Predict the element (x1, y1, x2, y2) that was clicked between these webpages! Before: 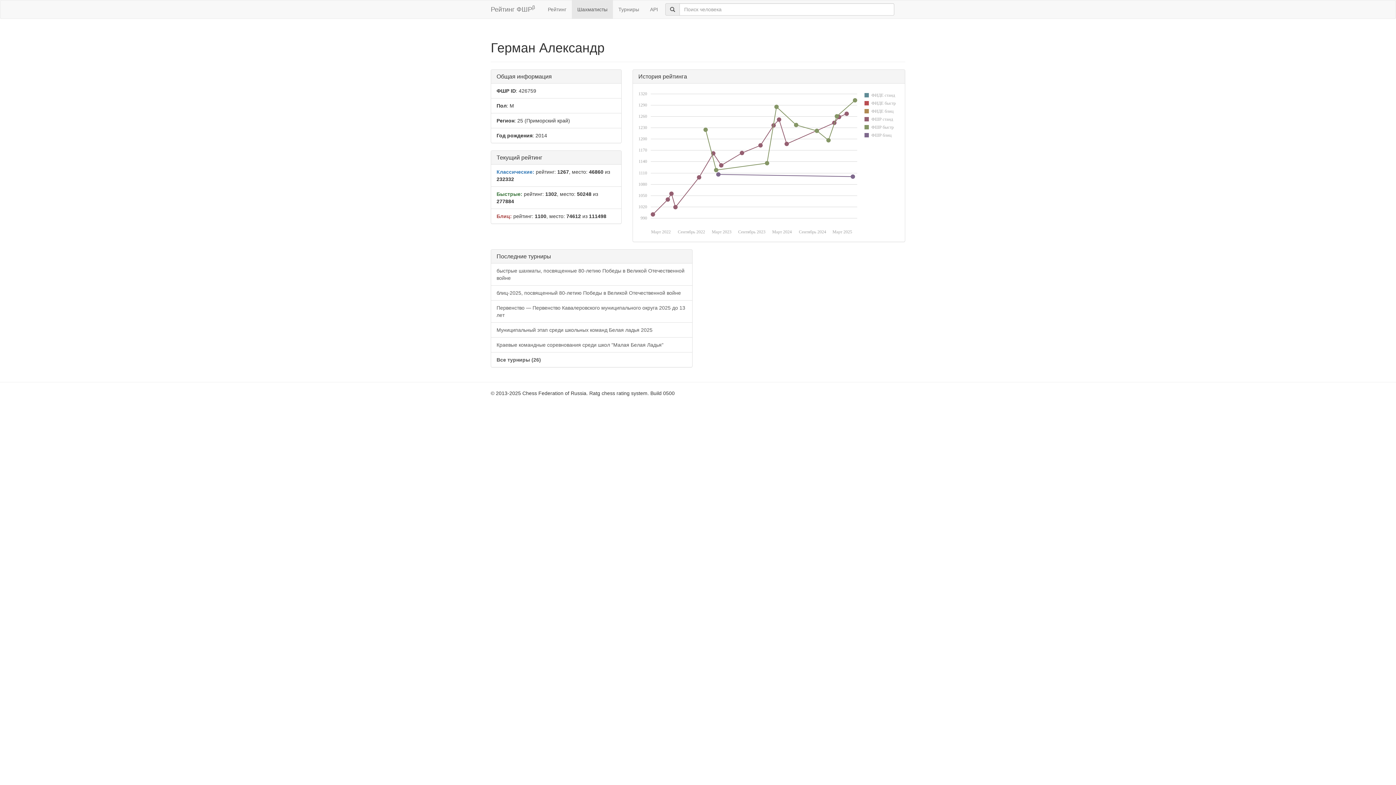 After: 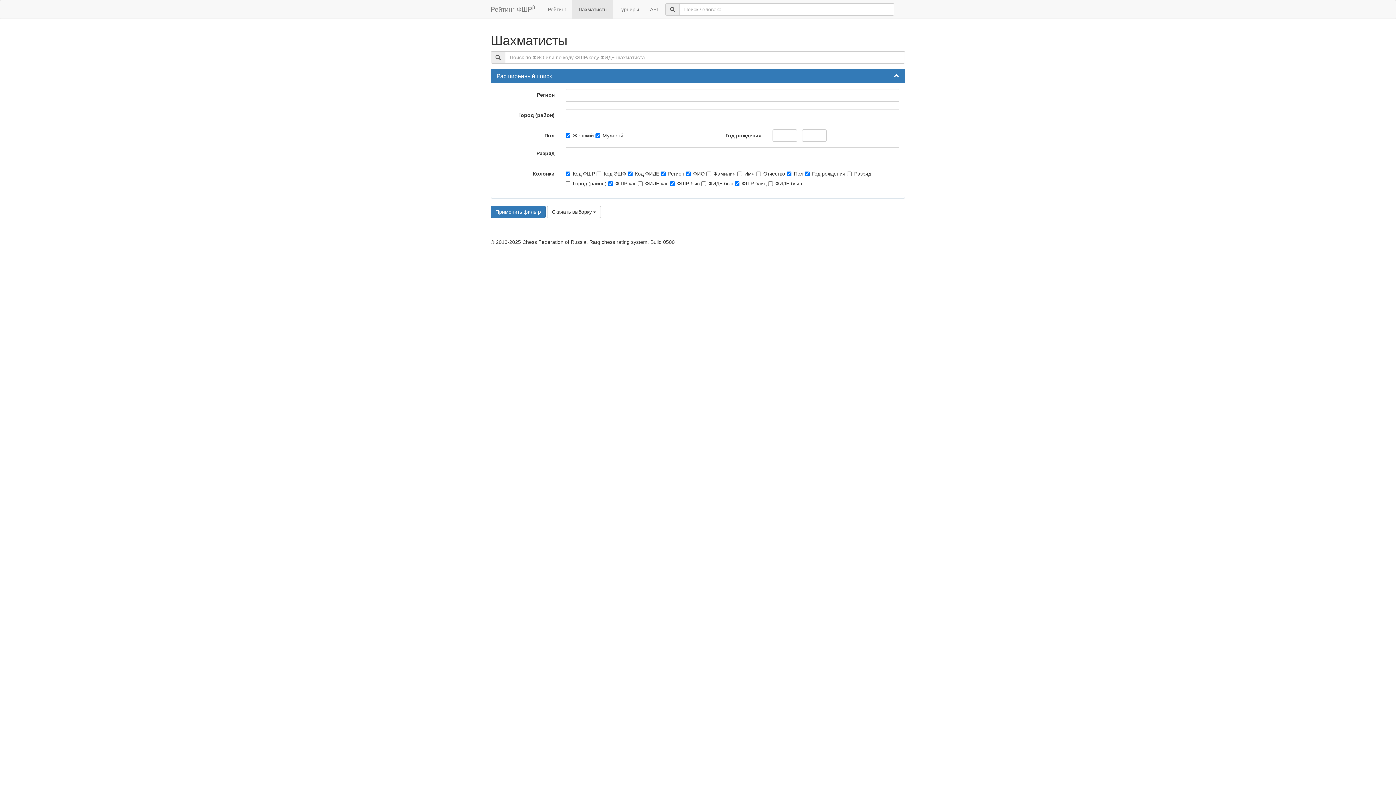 Action: label: Шахматисты bbox: (572, 0, 613, 18)